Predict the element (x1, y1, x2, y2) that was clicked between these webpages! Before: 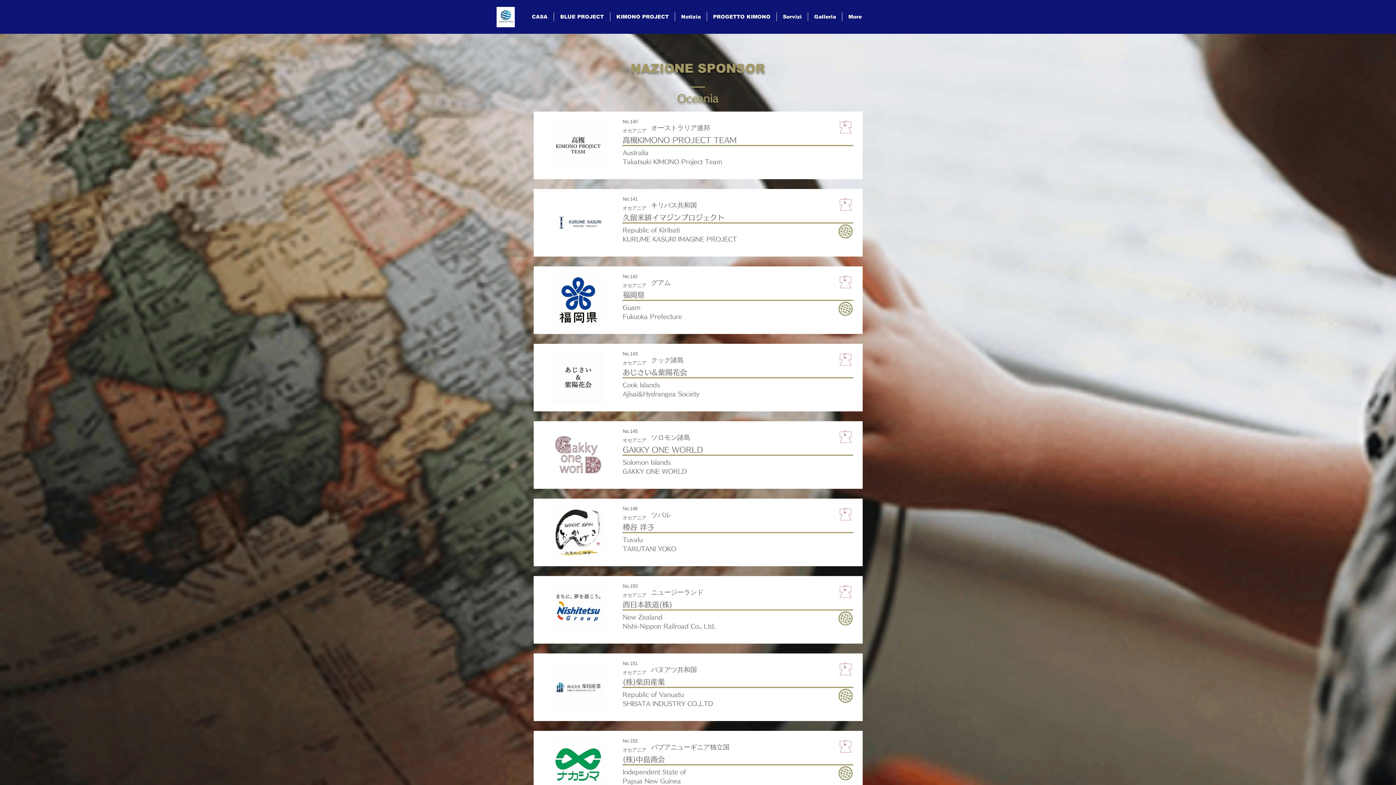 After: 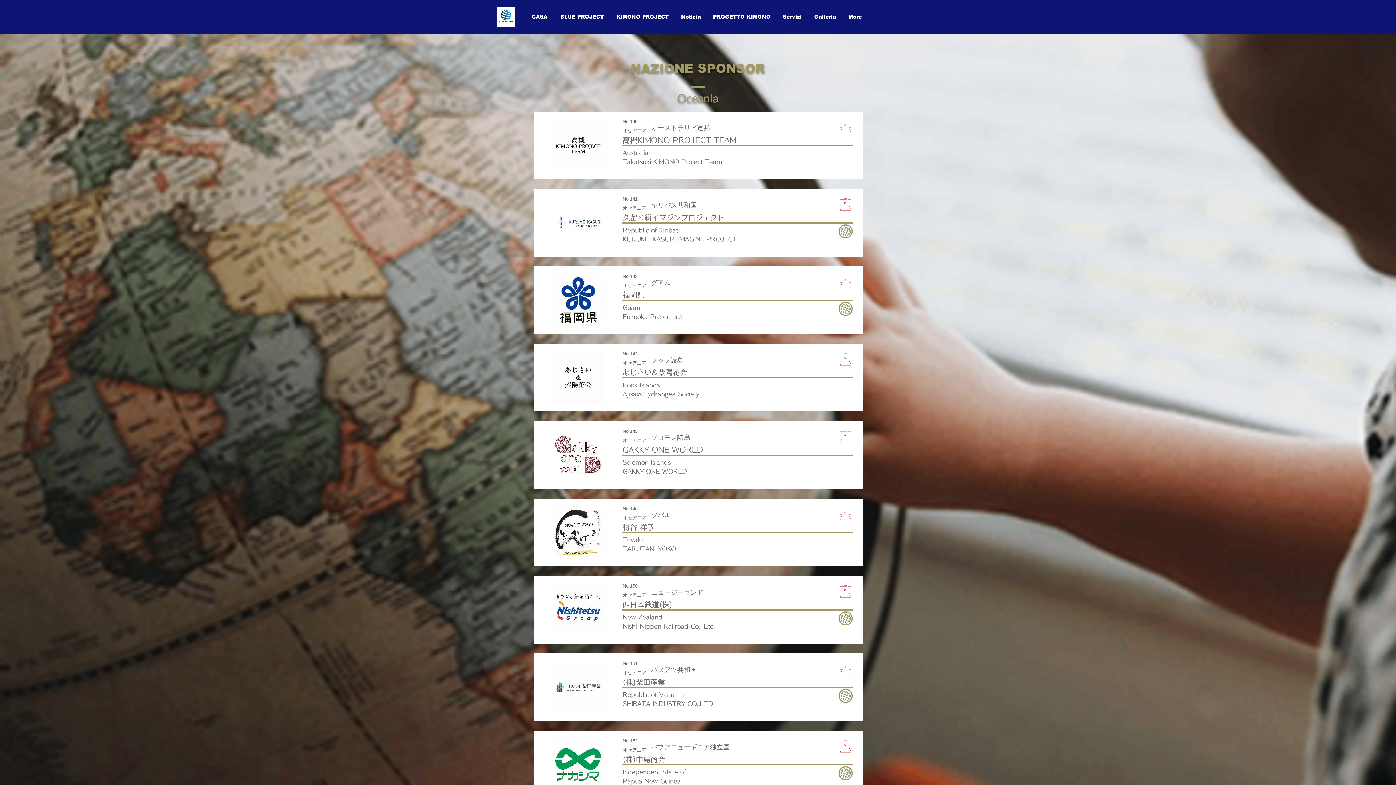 Action: bbox: (838, 584, 853, 599)